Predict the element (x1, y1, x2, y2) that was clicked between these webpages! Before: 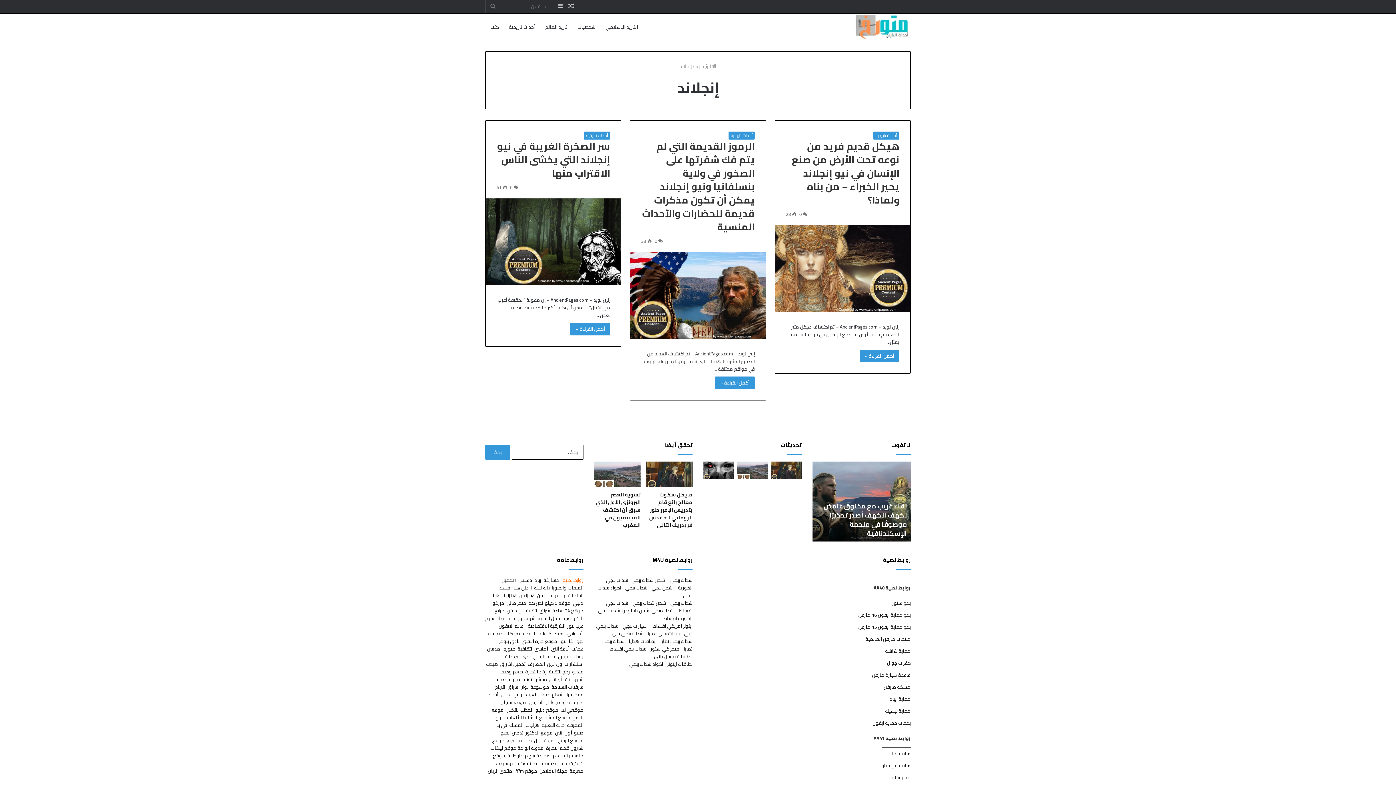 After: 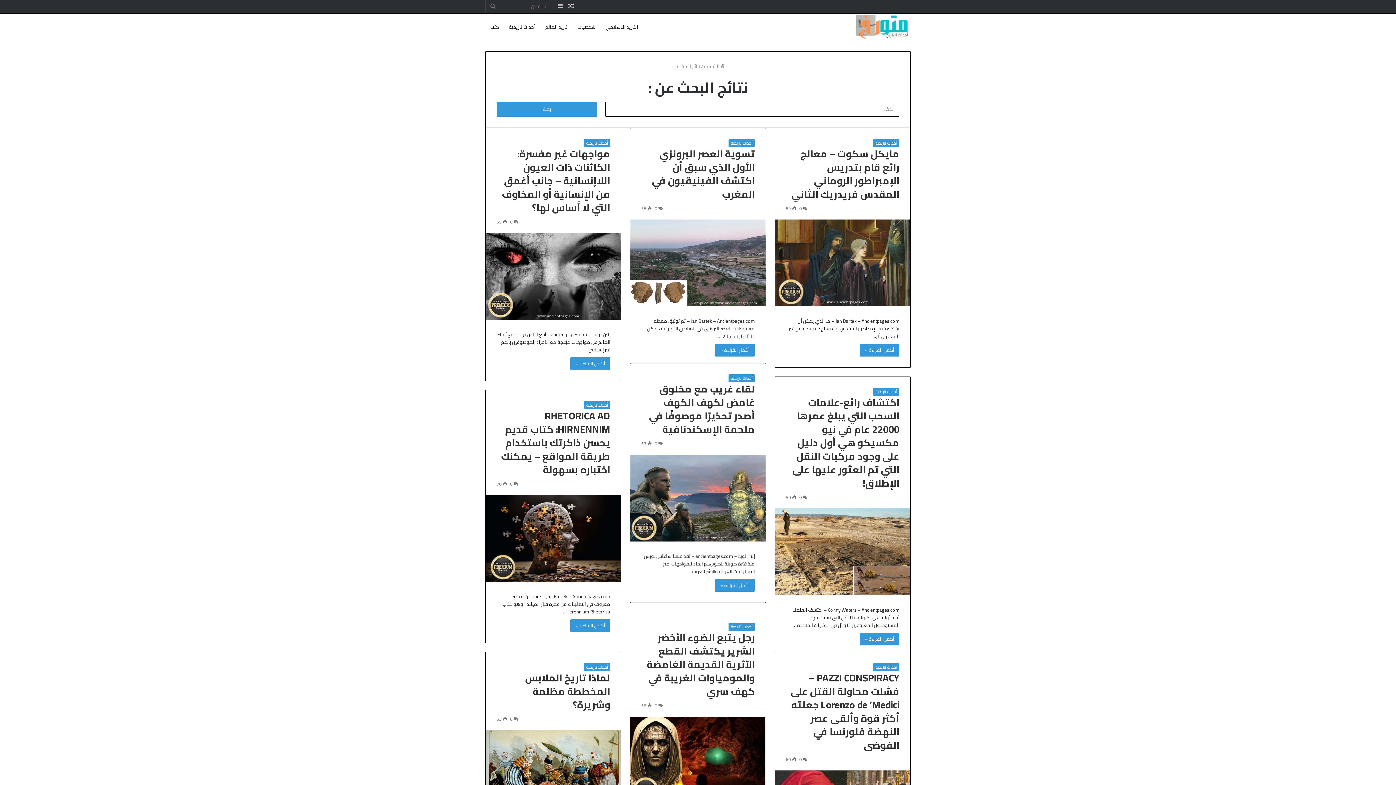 Action: label: بحث عن bbox: (485, 0, 500, 12)